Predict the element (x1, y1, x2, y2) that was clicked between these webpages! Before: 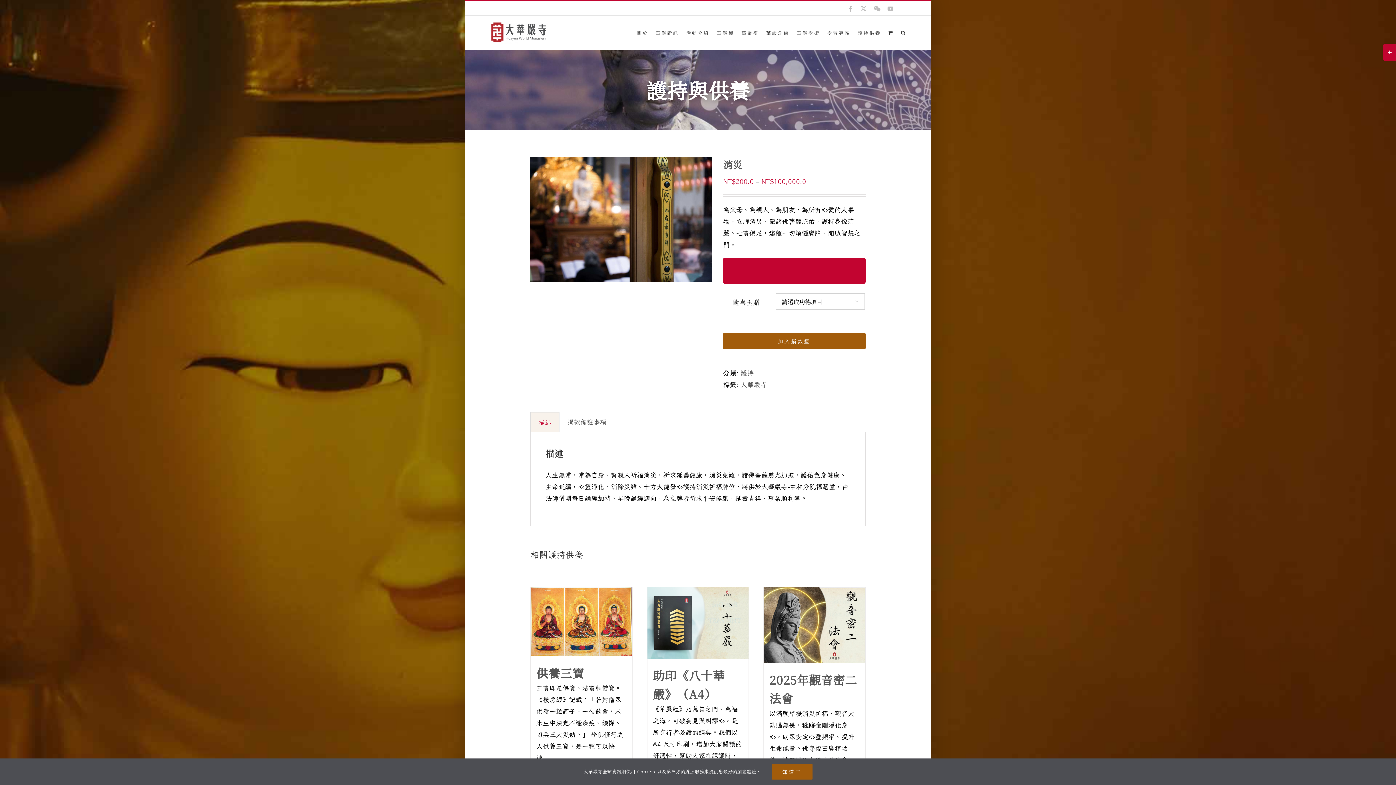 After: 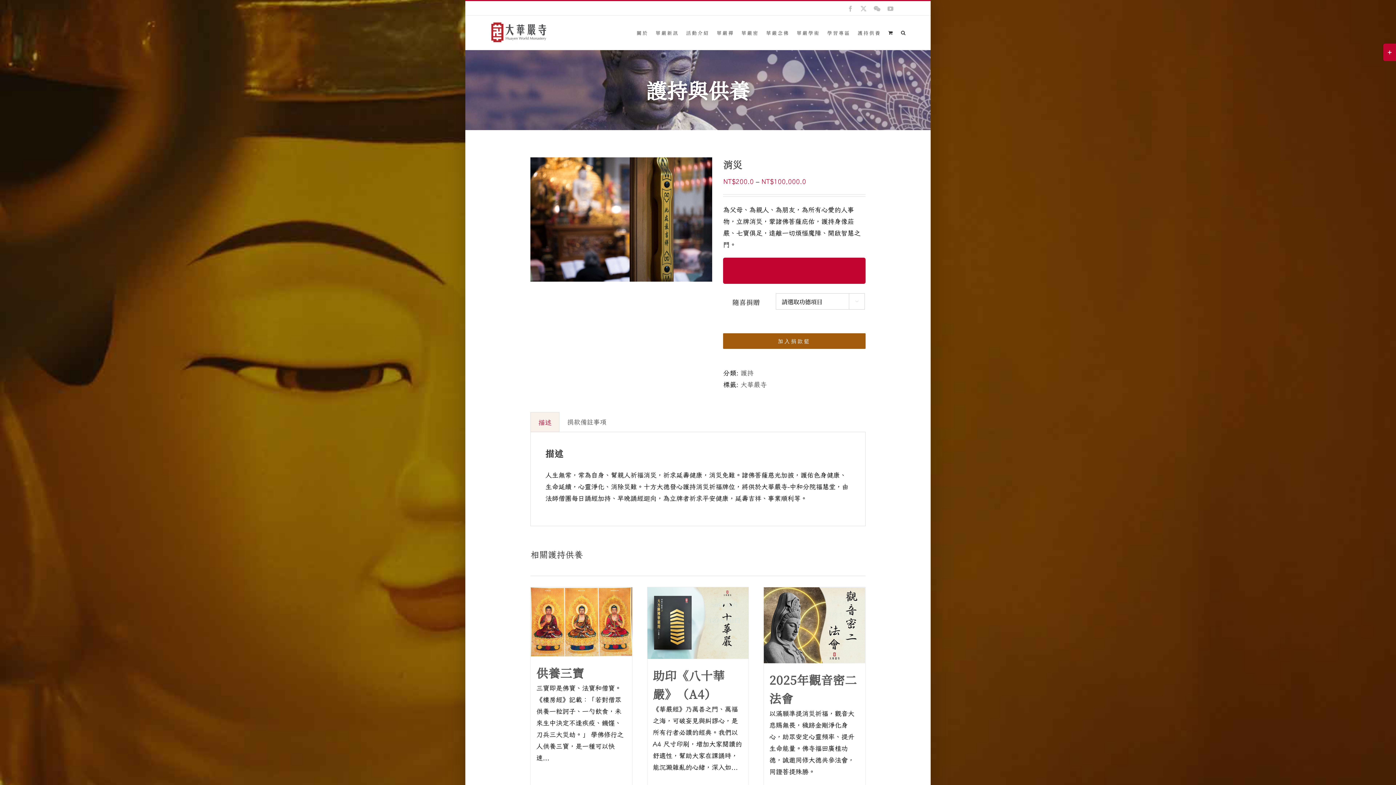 Action: bbox: (772, 764, 812, 780) label: 知道了